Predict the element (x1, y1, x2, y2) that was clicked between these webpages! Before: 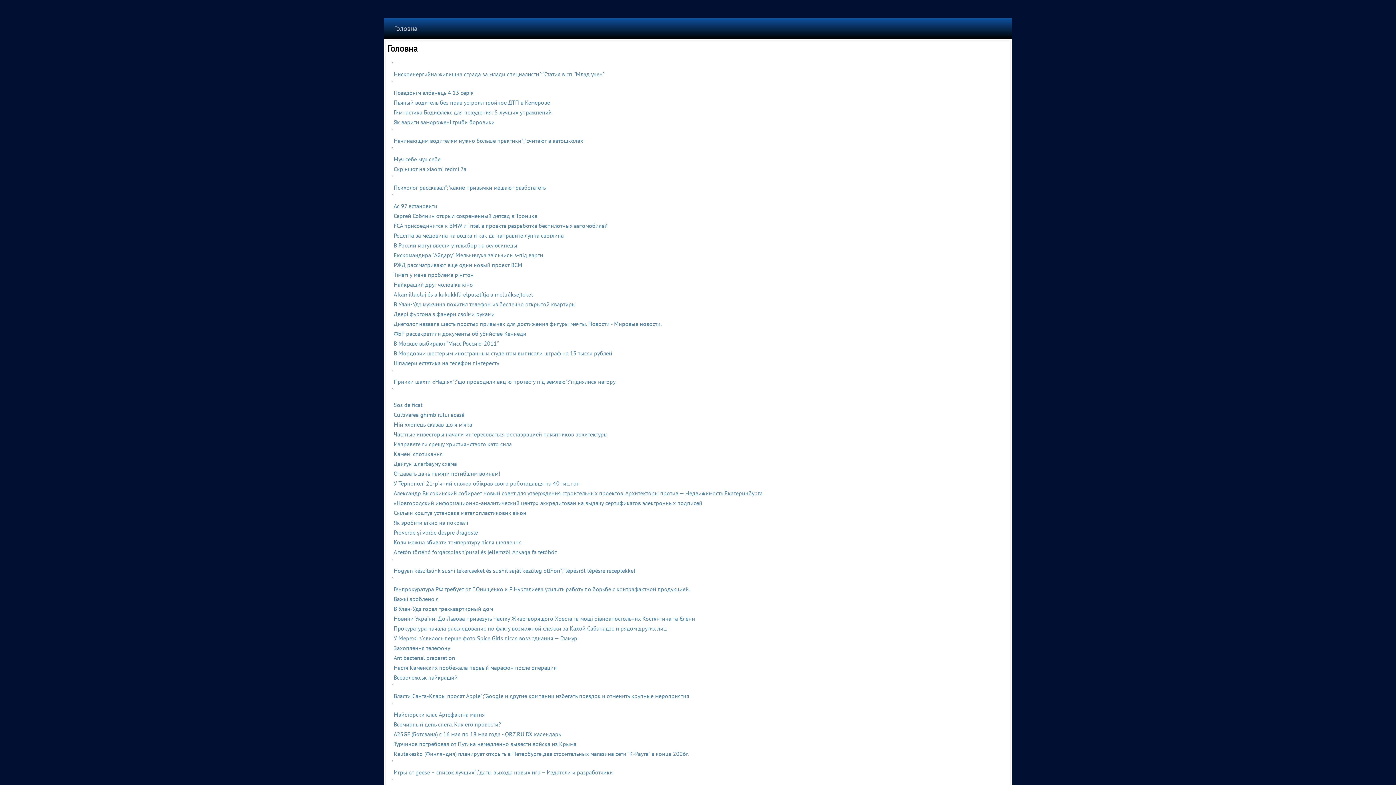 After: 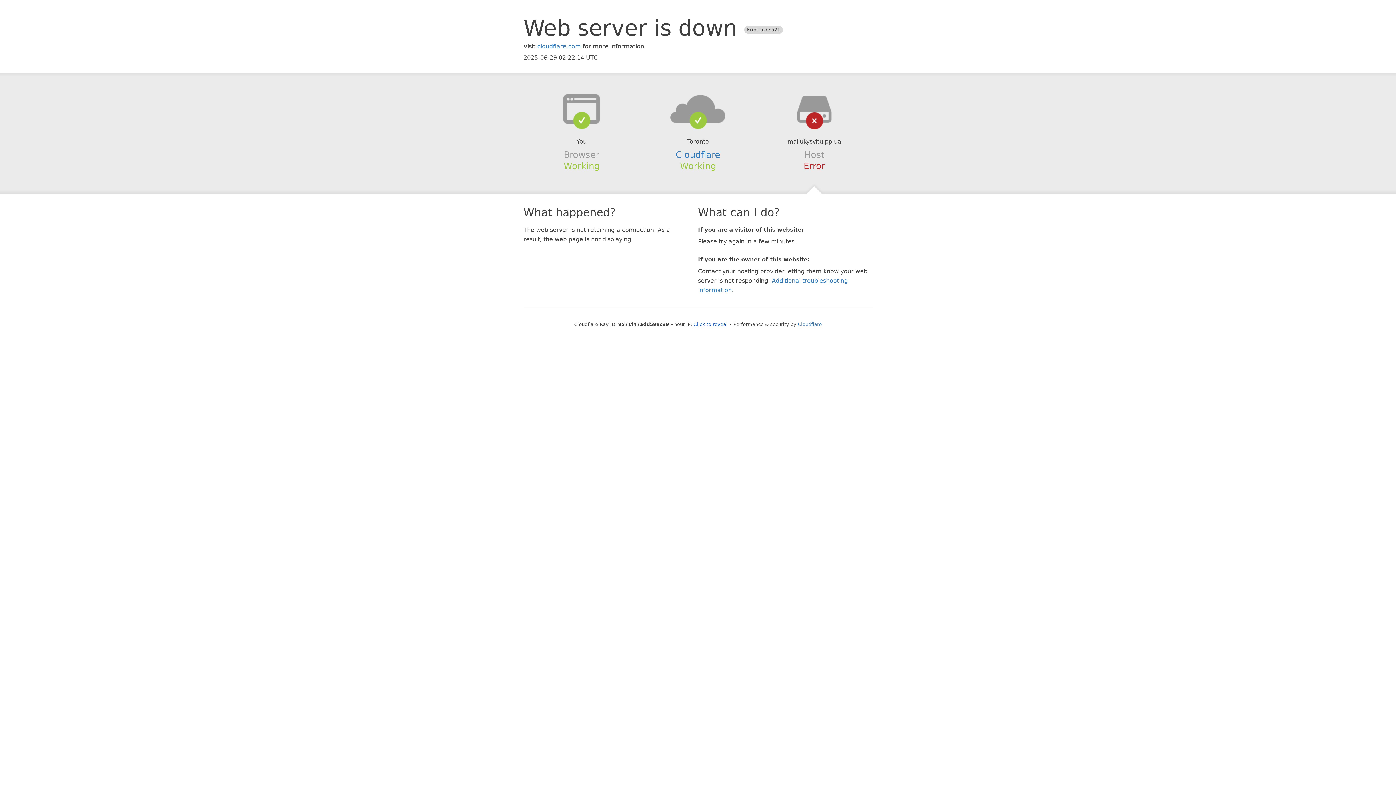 Action: label: В России могут ввести утильсбор на велосипеды bbox: (393, 241, 517, 249)